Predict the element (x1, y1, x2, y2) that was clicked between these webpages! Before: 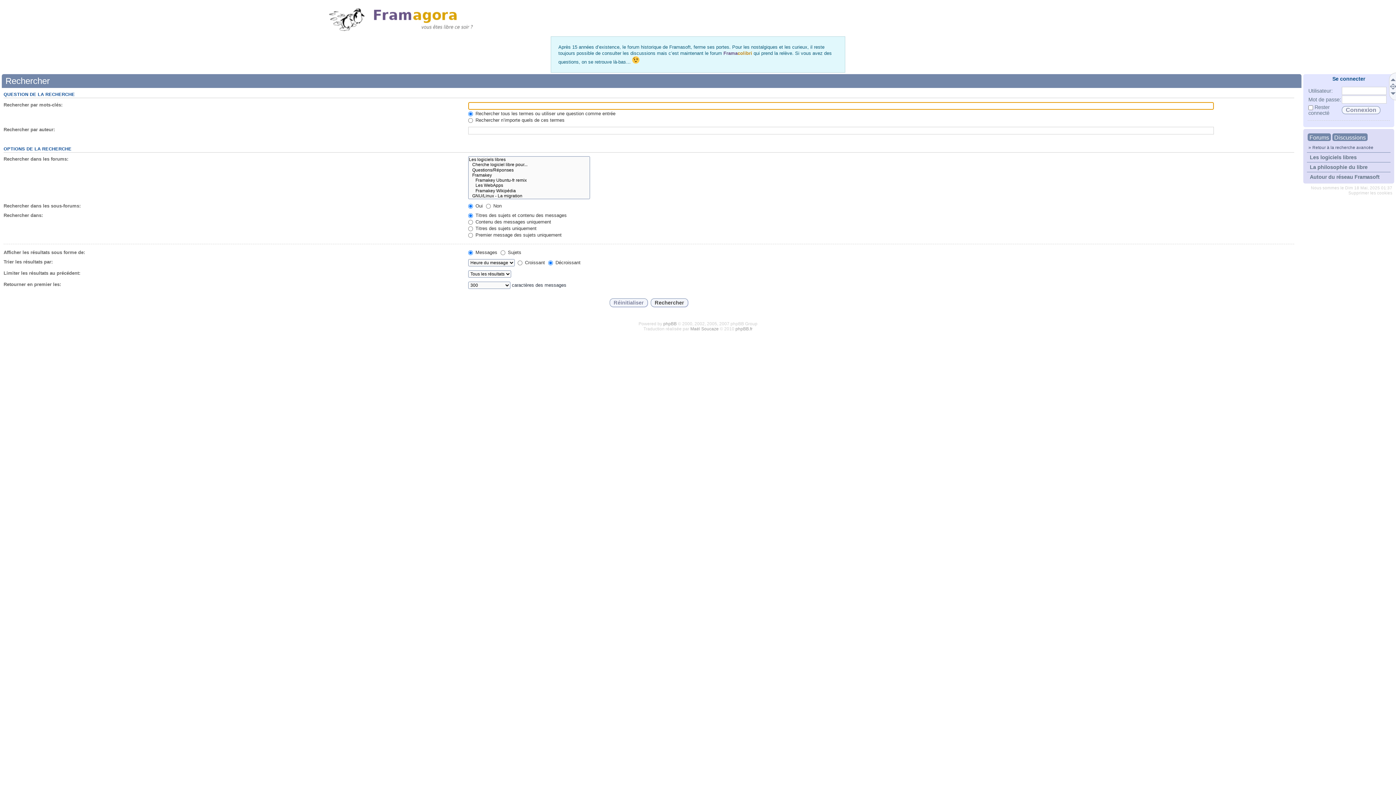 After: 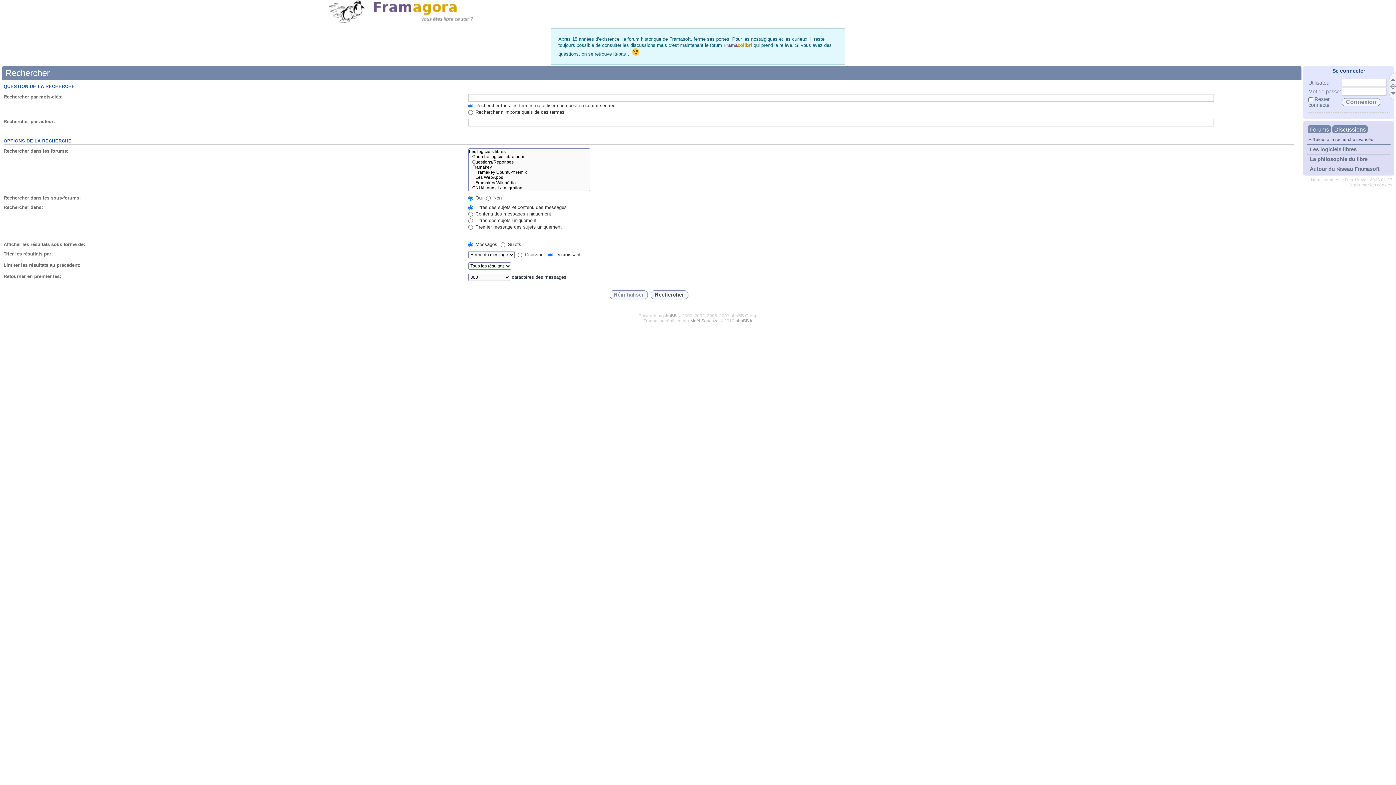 Action: bbox: (1390, 83, 1396, 89)